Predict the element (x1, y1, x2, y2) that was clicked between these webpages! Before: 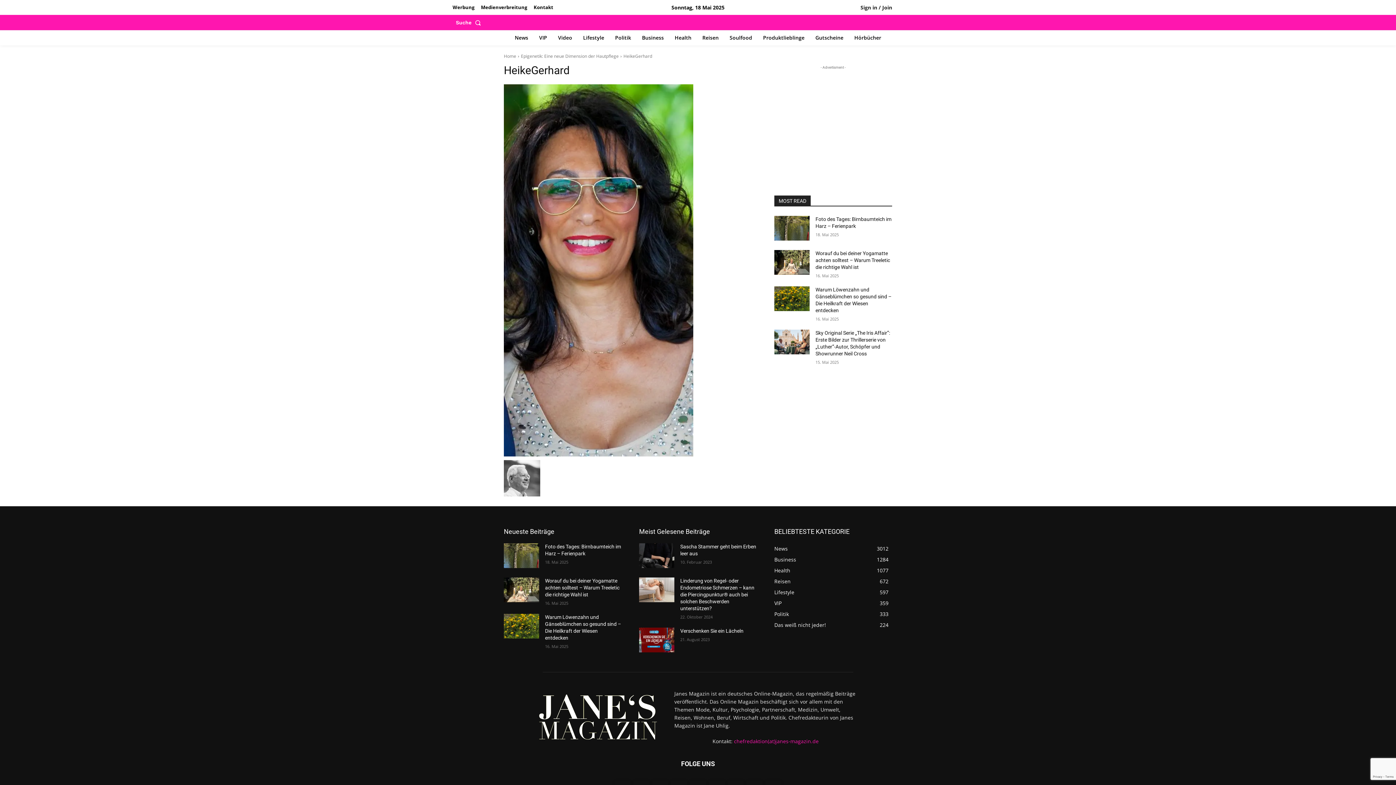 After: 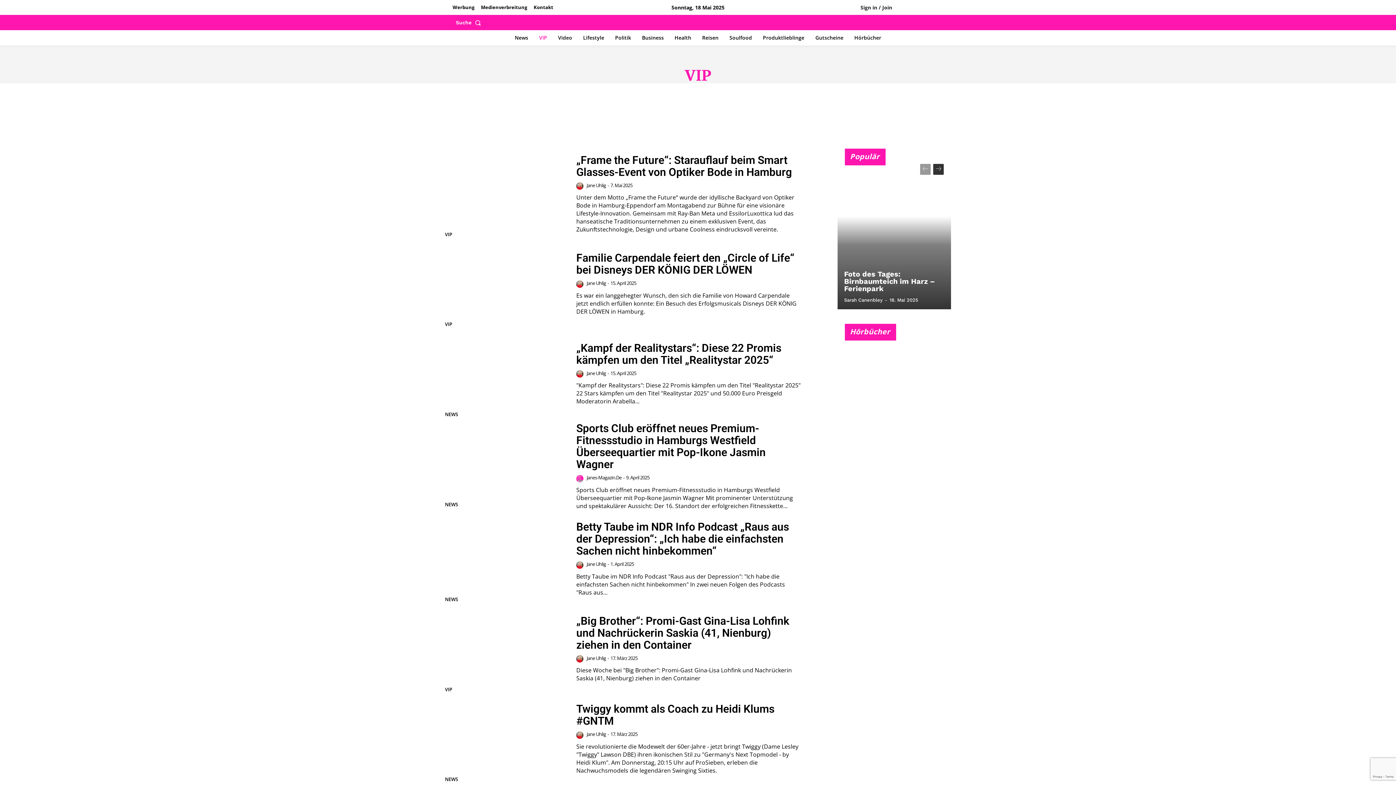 Action: bbox: (774, 600, 781, 606) label: VIP
359